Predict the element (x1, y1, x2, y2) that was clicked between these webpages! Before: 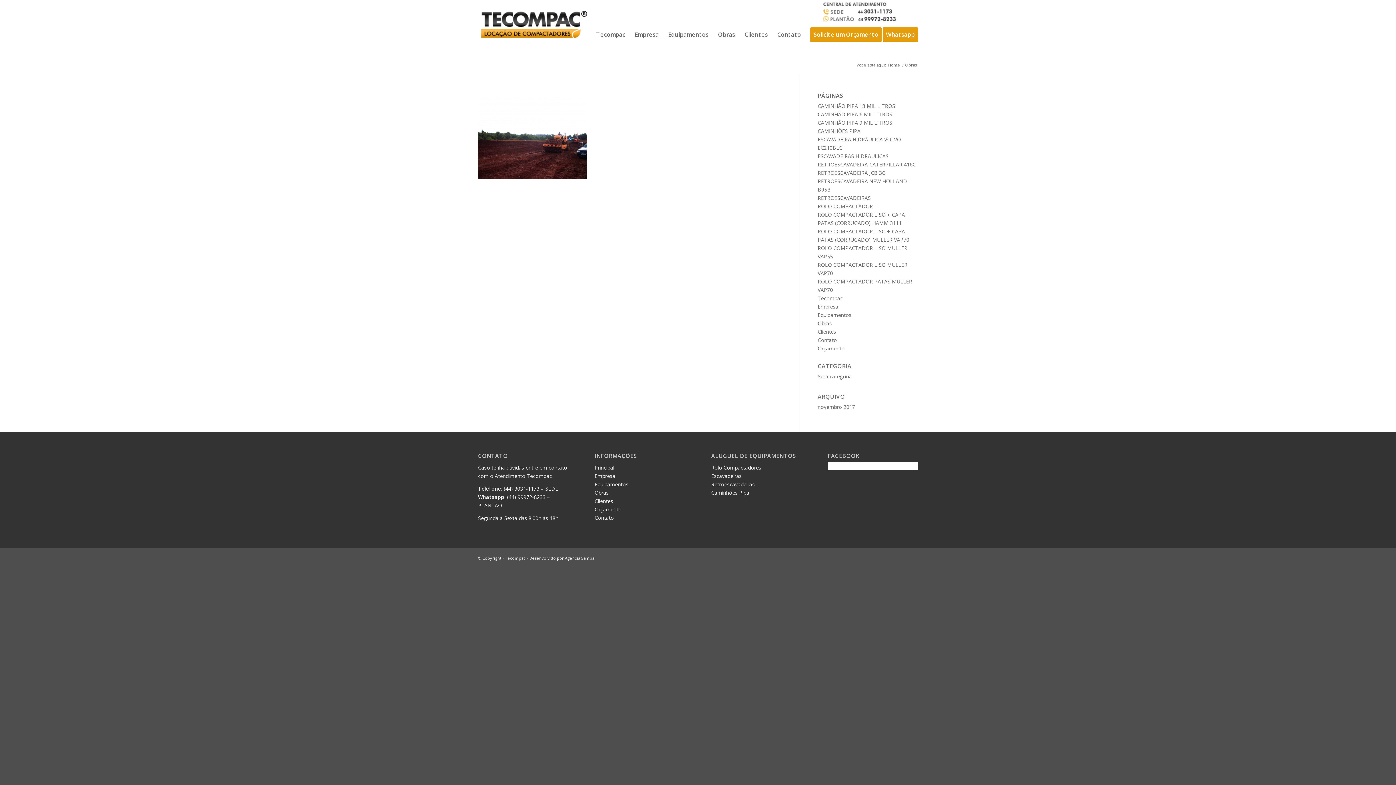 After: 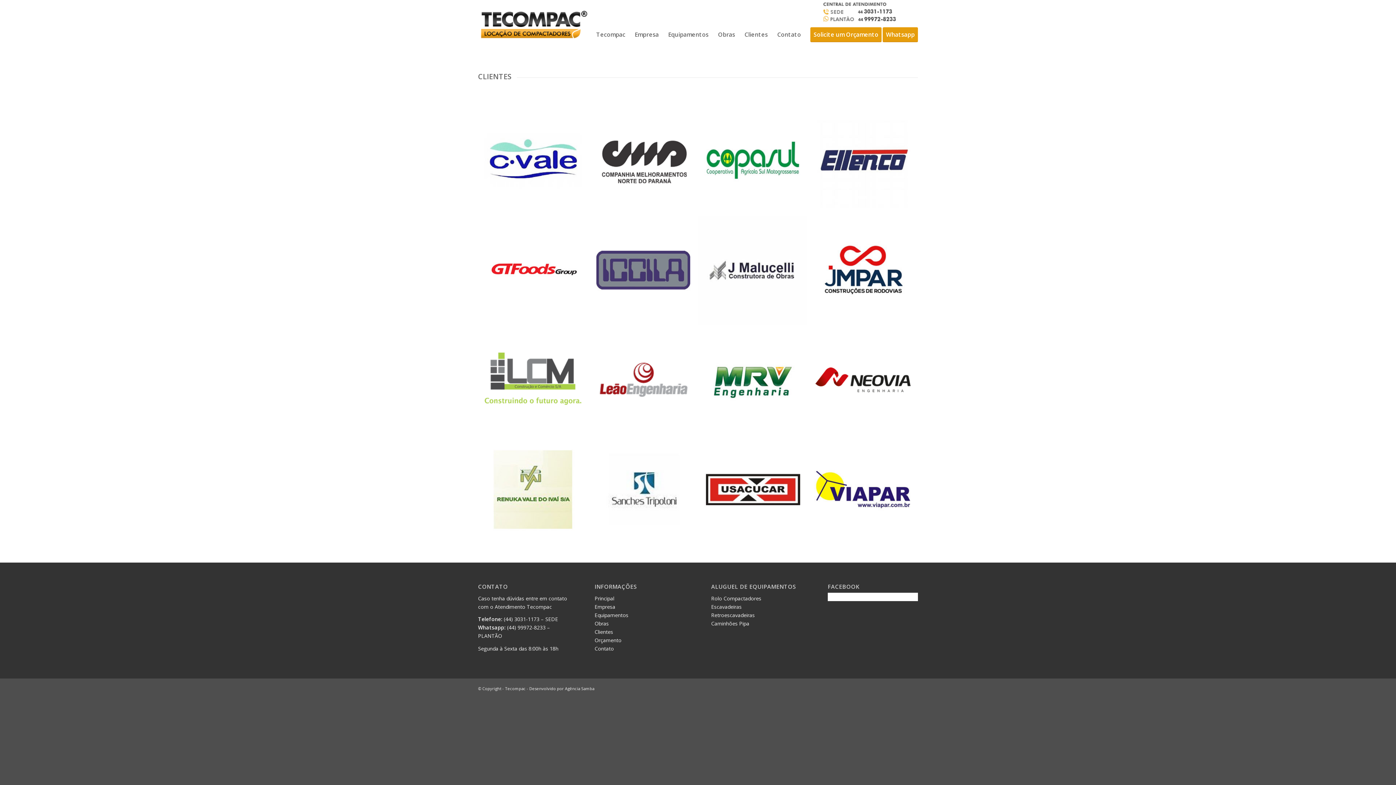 Action: label: Clientes bbox: (594, 497, 613, 504)